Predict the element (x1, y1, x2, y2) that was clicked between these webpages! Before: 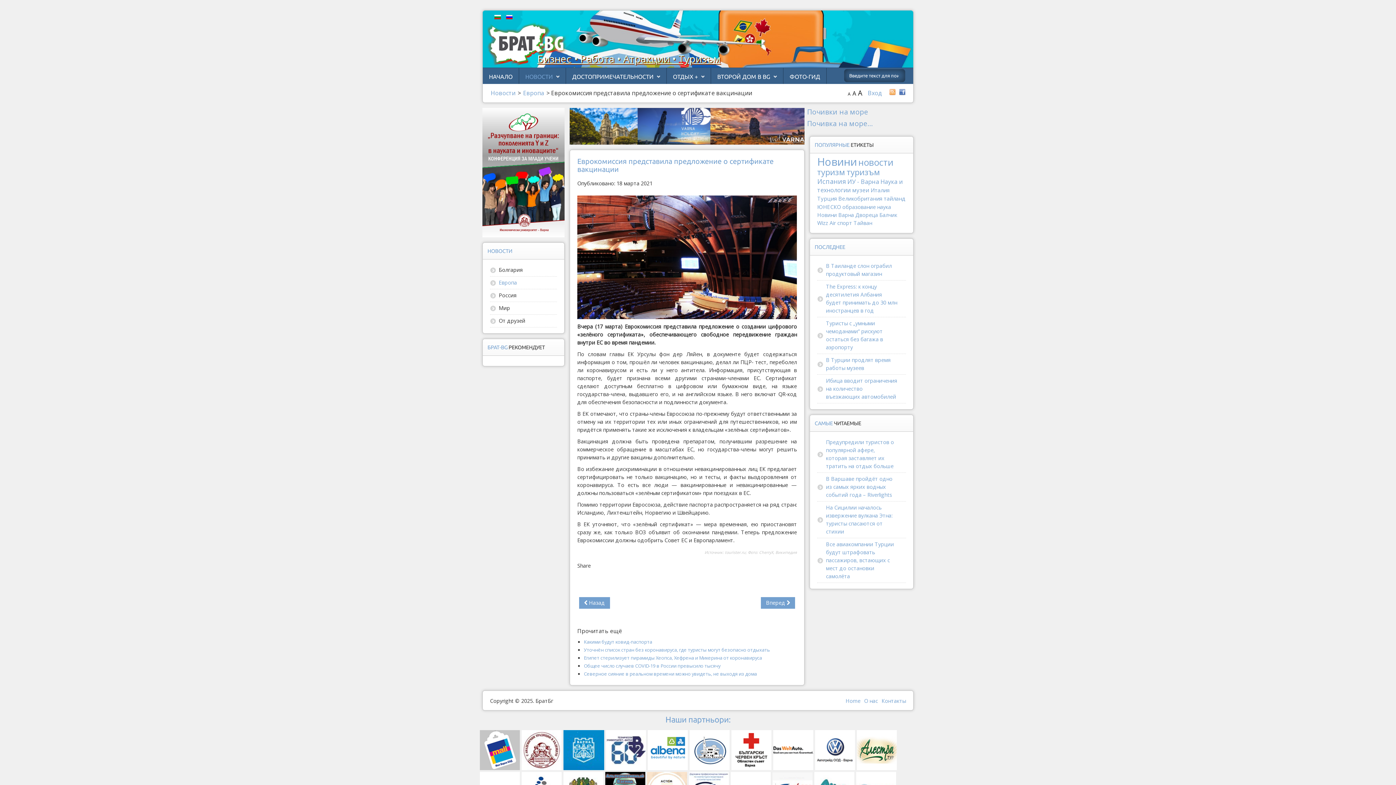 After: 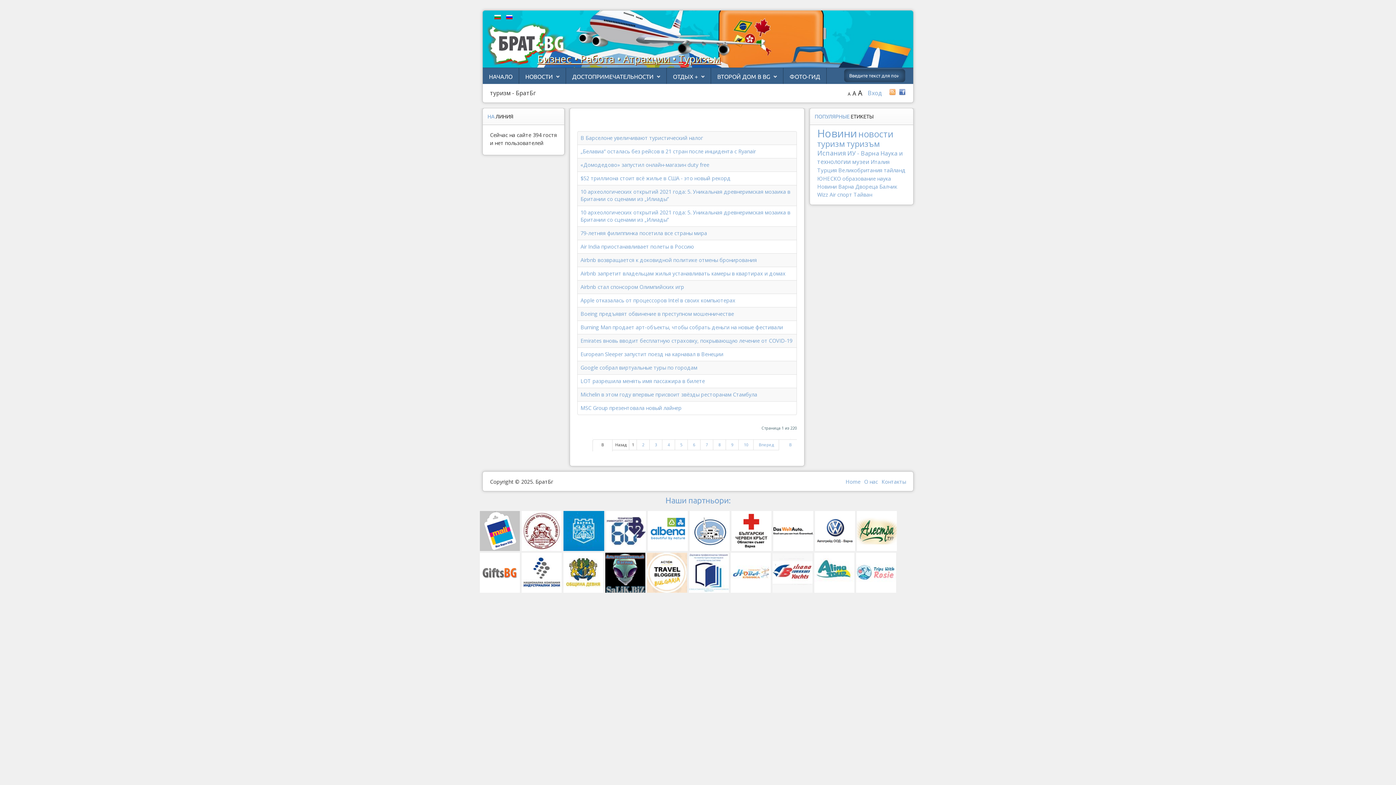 Action: bbox: (817, 166, 845, 177) label: туризм